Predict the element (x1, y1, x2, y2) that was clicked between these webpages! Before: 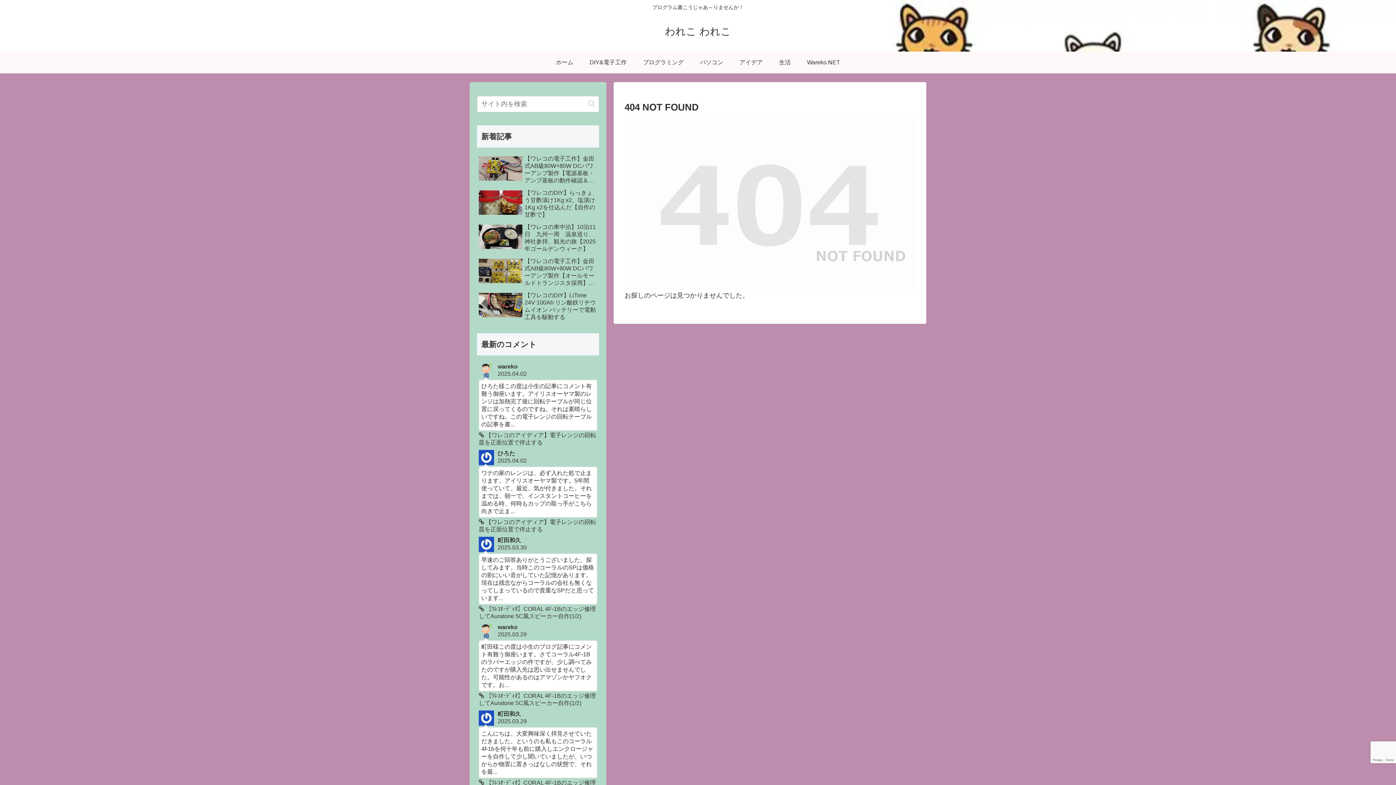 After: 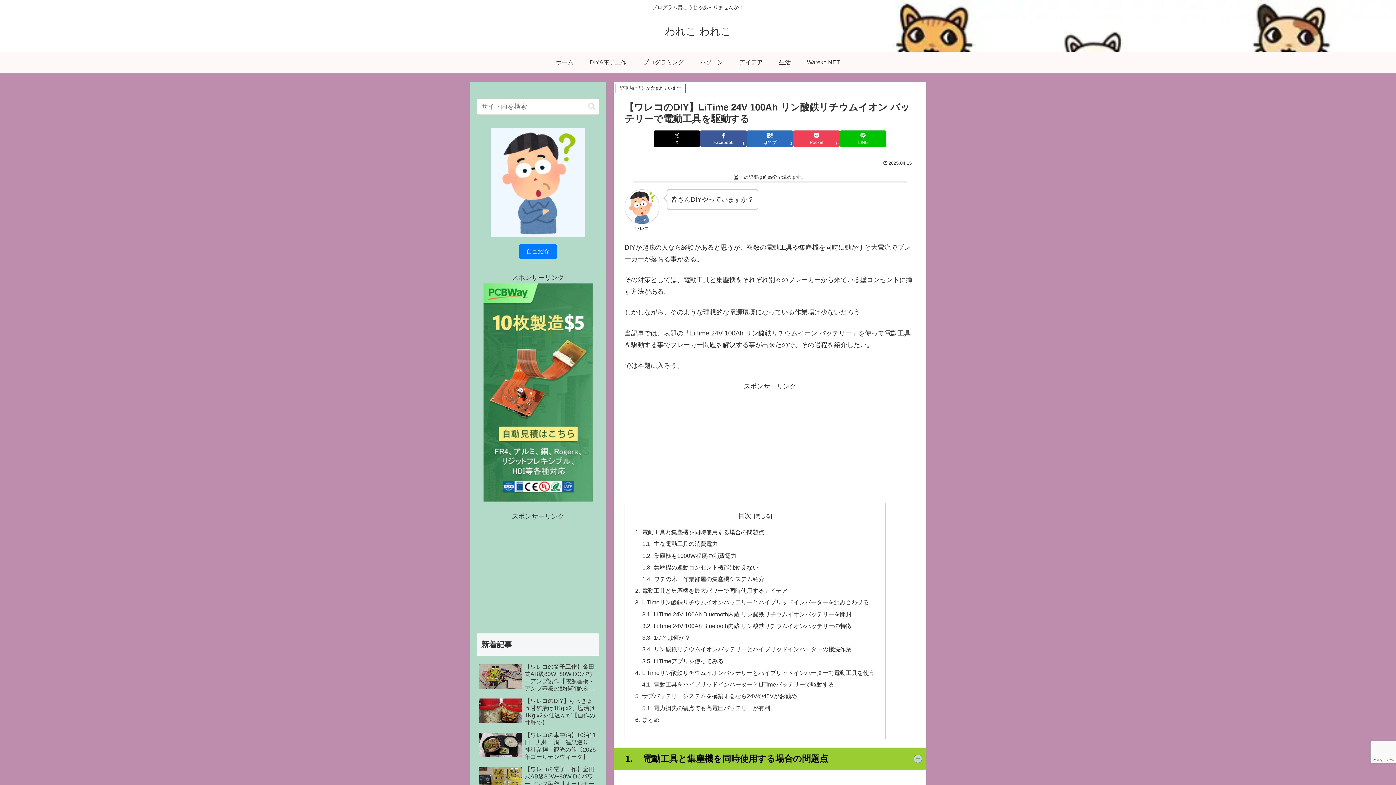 Action: bbox: (477, 290, 599, 322) label: 【ワレコのDIY】LiTime 24V 100Ah リン酸鉄リチウムイオン バッテリーで電動工具を駆動する